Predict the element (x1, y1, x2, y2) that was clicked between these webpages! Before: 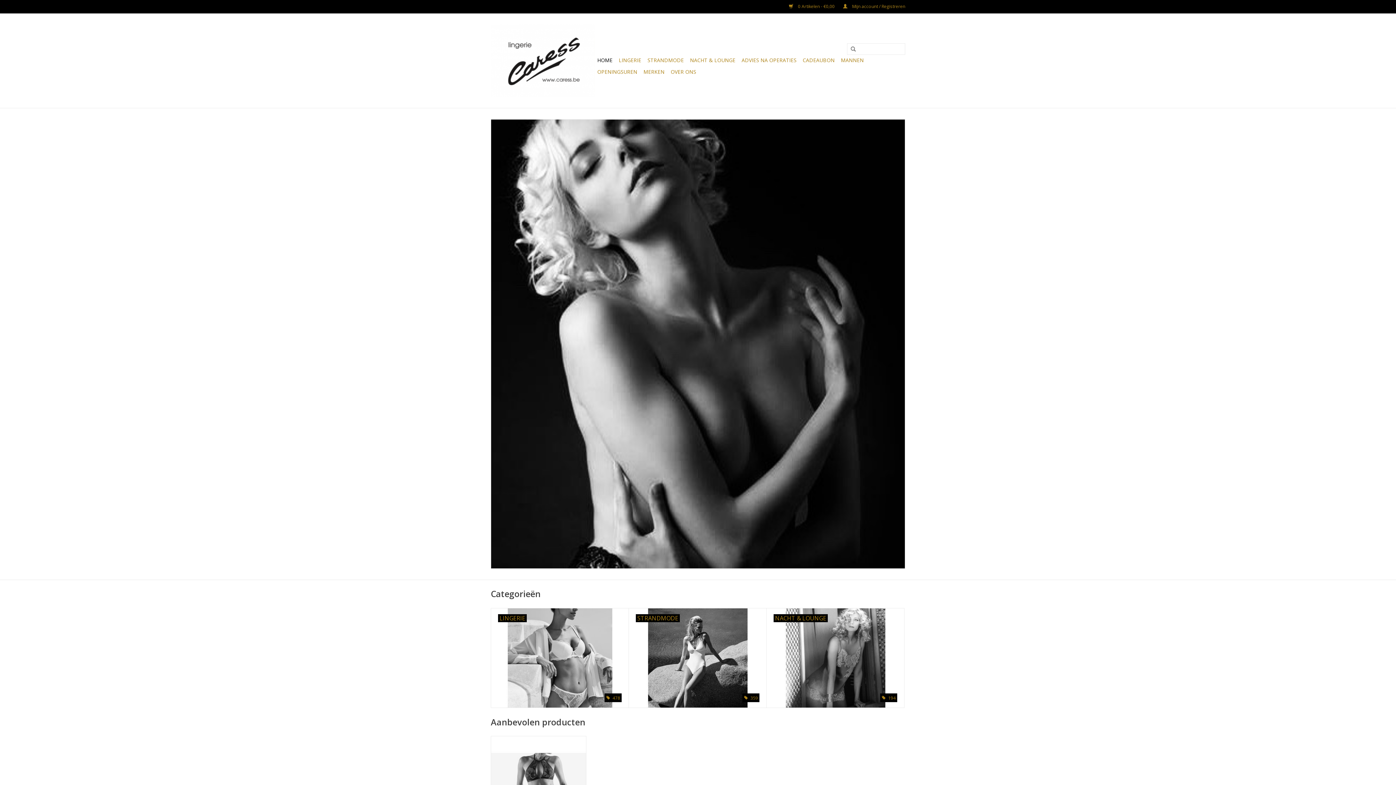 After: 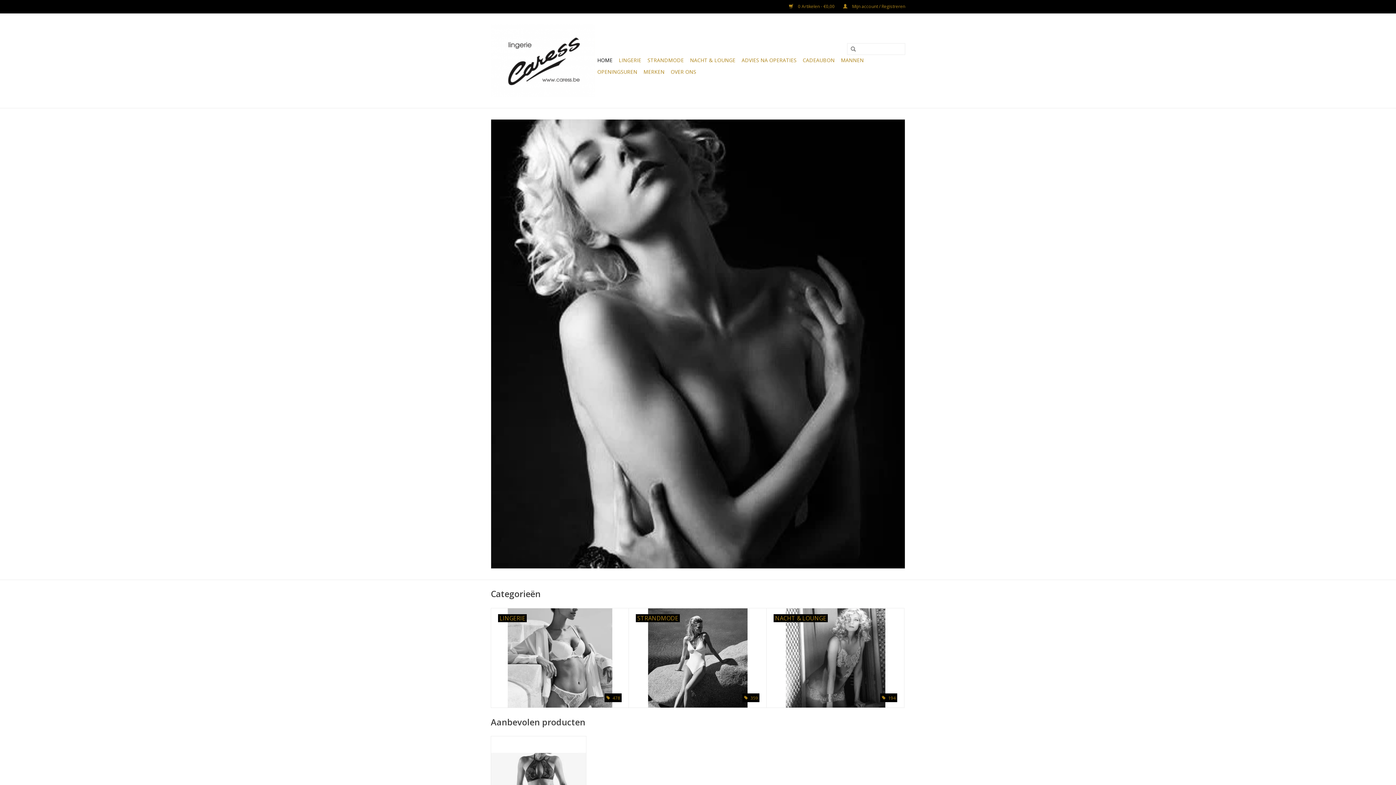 Action: label: HOME bbox: (595, 54, 614, 66)